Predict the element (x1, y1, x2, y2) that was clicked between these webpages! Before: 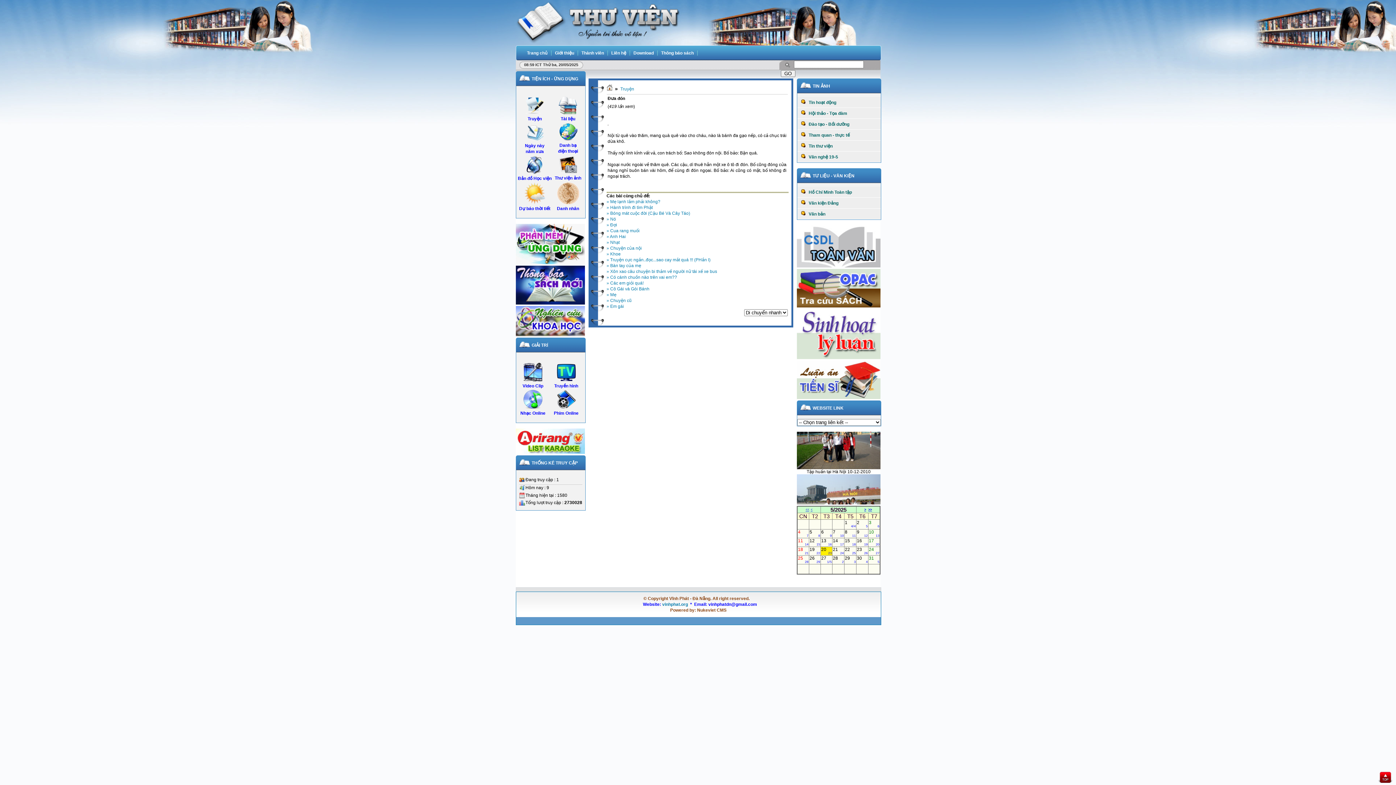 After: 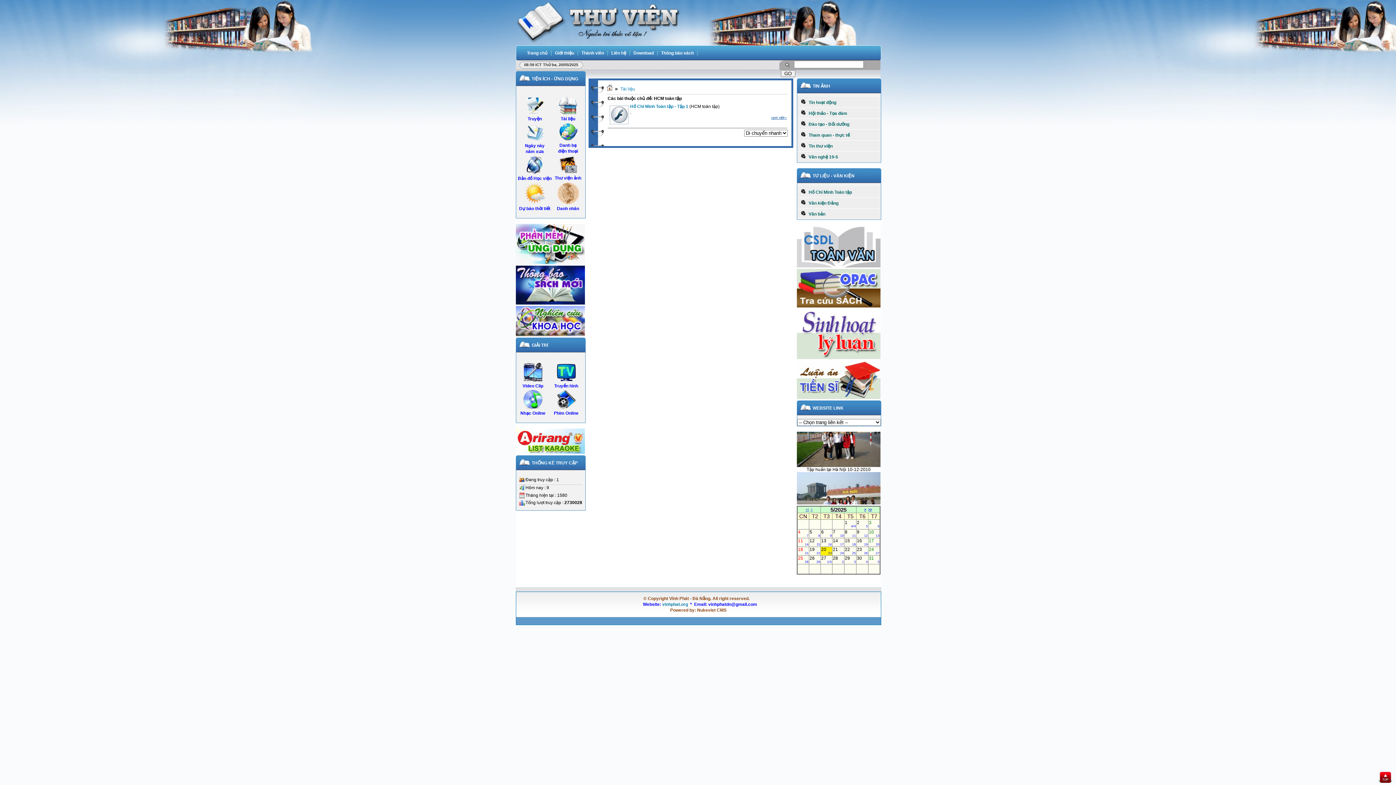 Action: label:    Hồ Chí Minh Toàn tập bbox: (797, 186, 880, 197)